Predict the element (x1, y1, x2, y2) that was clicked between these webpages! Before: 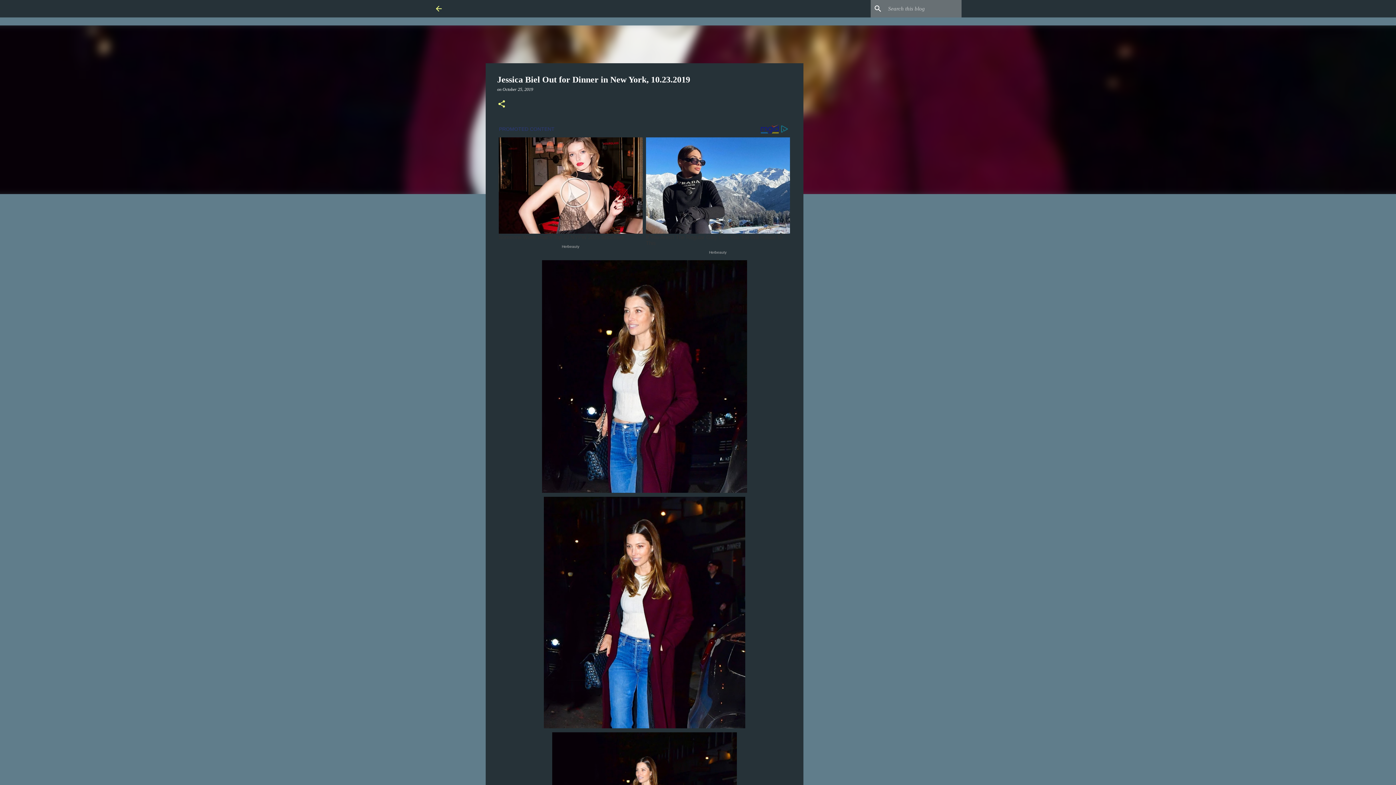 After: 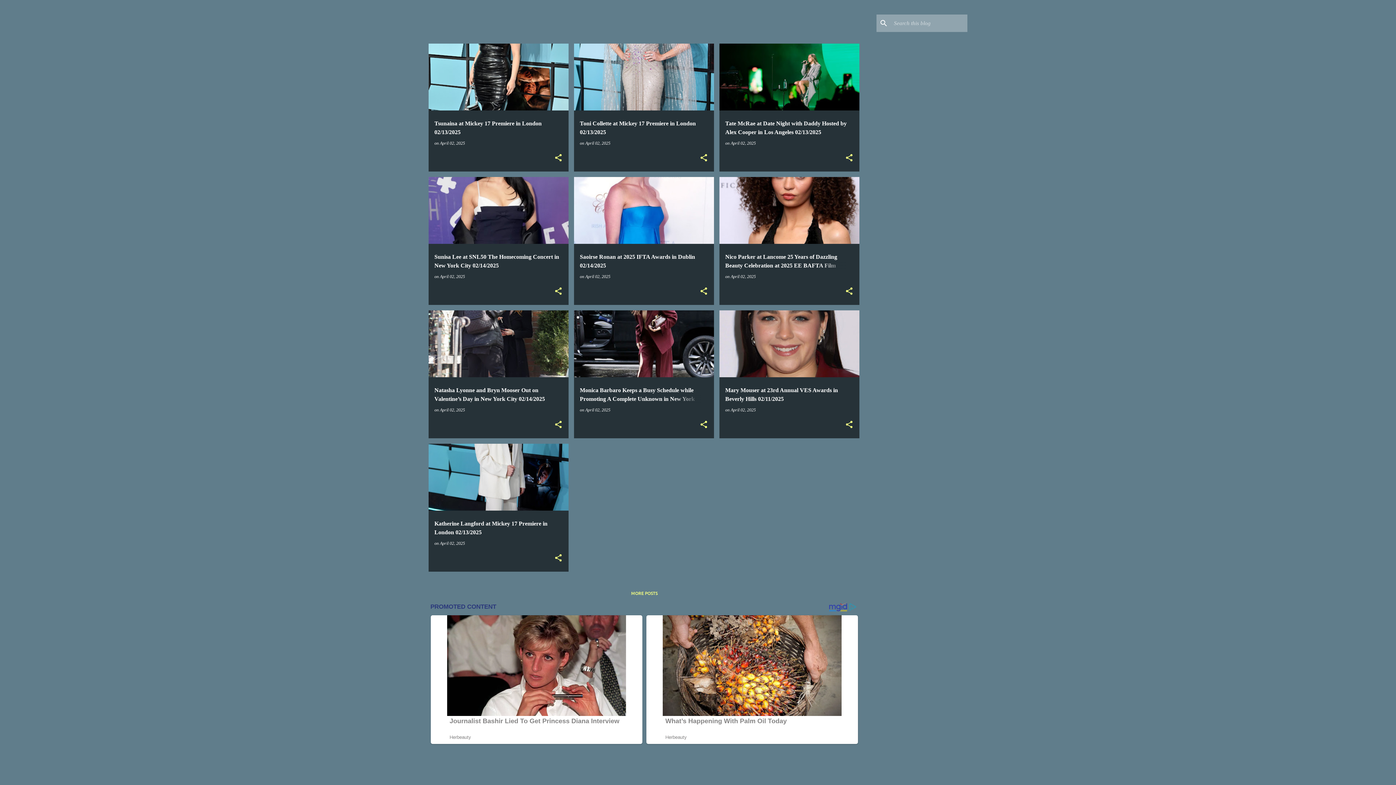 Action: bbox: (434, 4, 443, 13)